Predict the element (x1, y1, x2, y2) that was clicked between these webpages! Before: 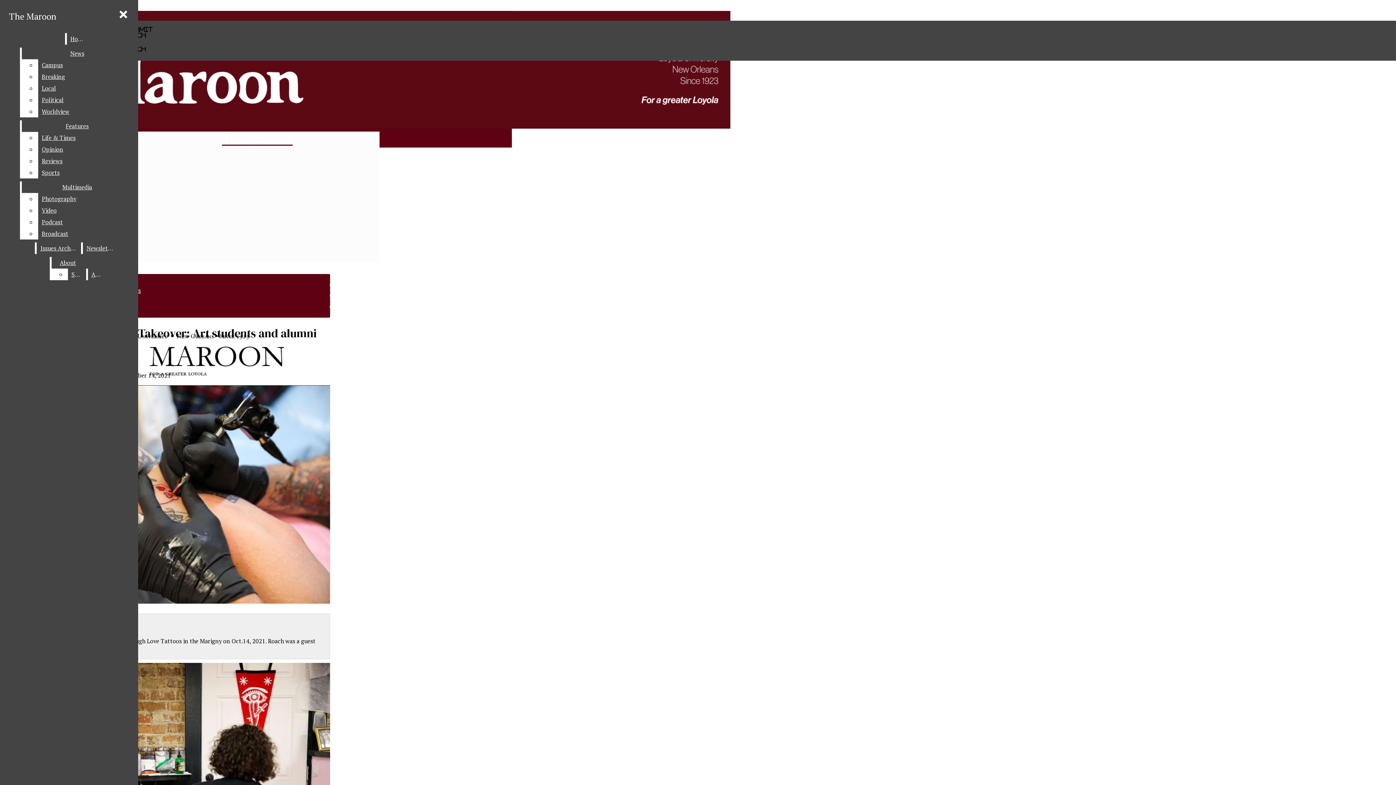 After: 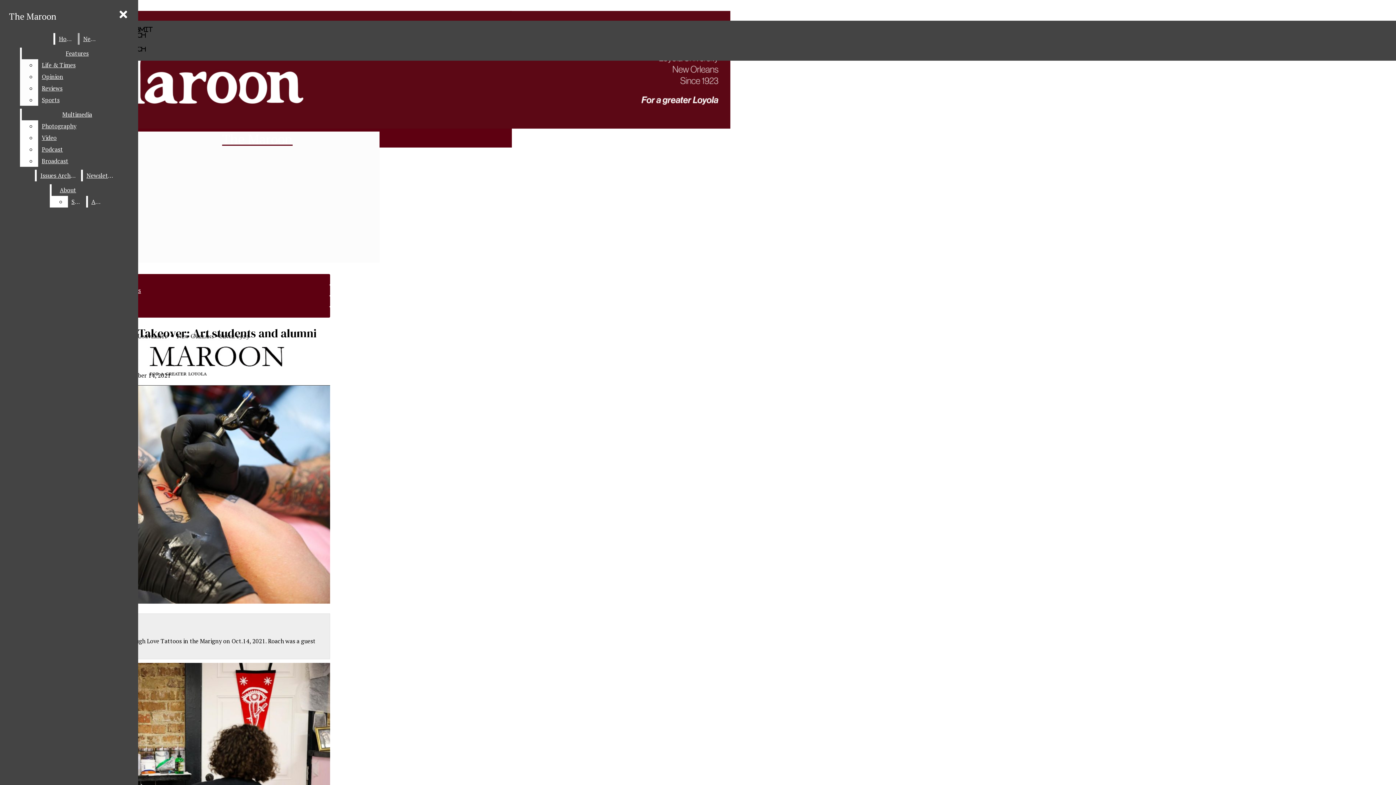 Action: bbox: (38, 94, 132, 105) label: Political